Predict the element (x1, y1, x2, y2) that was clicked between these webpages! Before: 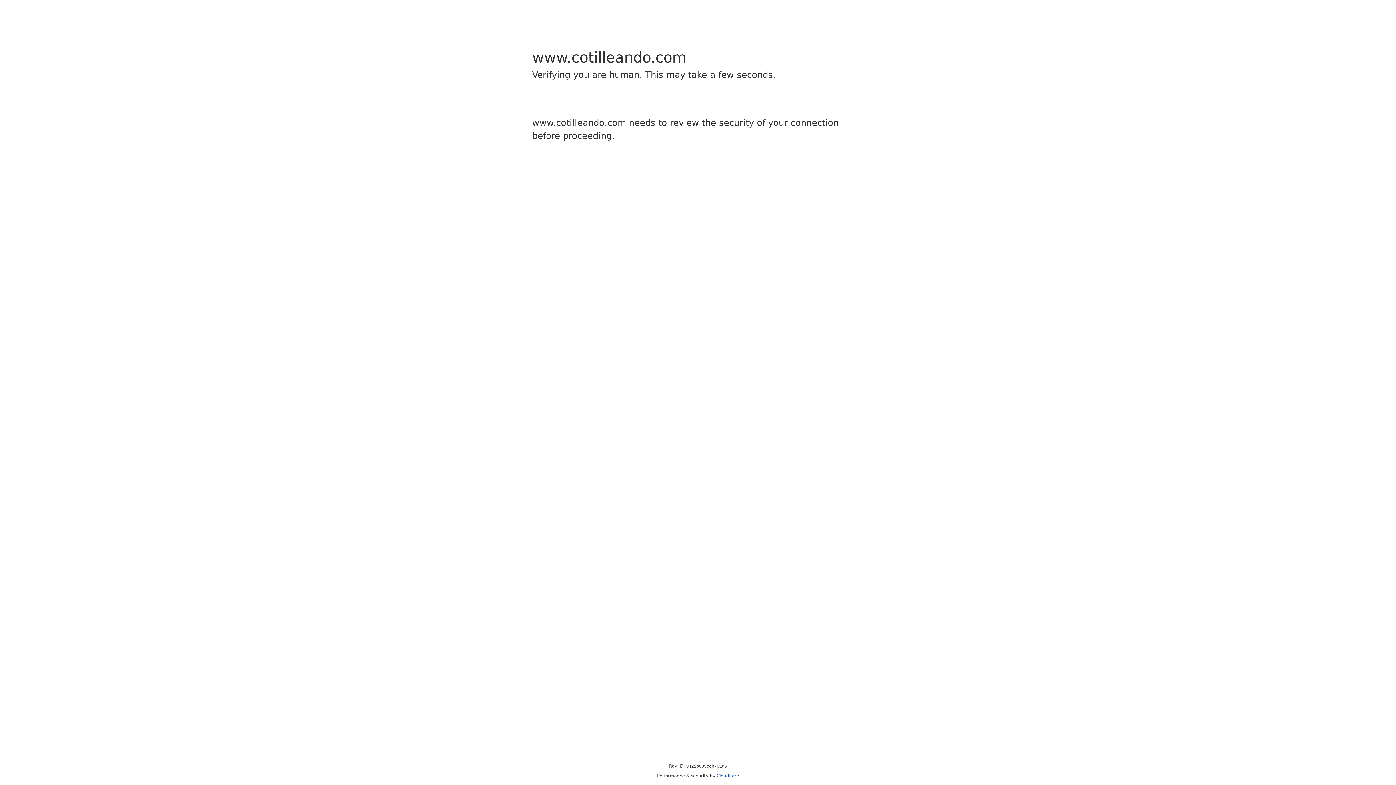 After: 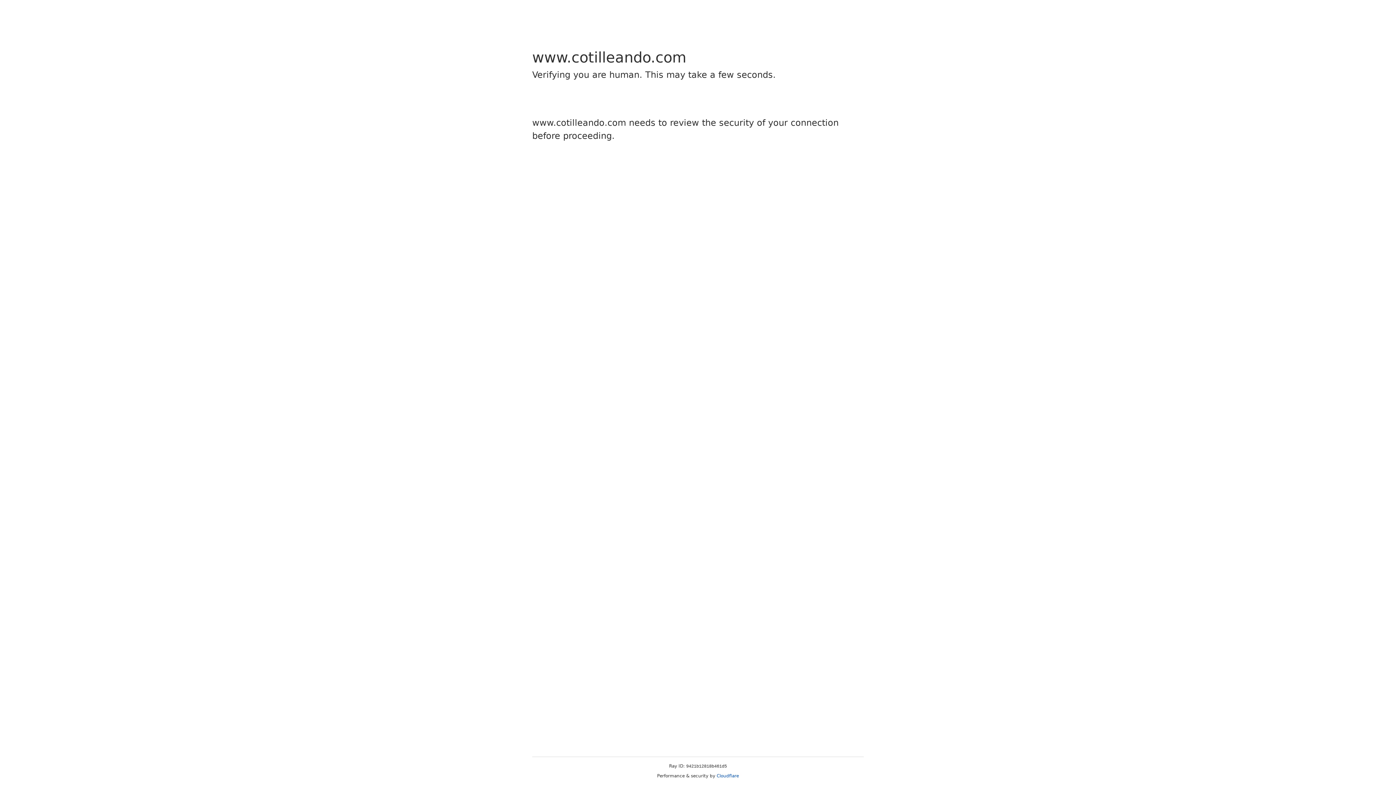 Action: label: Cloudflare bbox: (716, 773, 739, 778)